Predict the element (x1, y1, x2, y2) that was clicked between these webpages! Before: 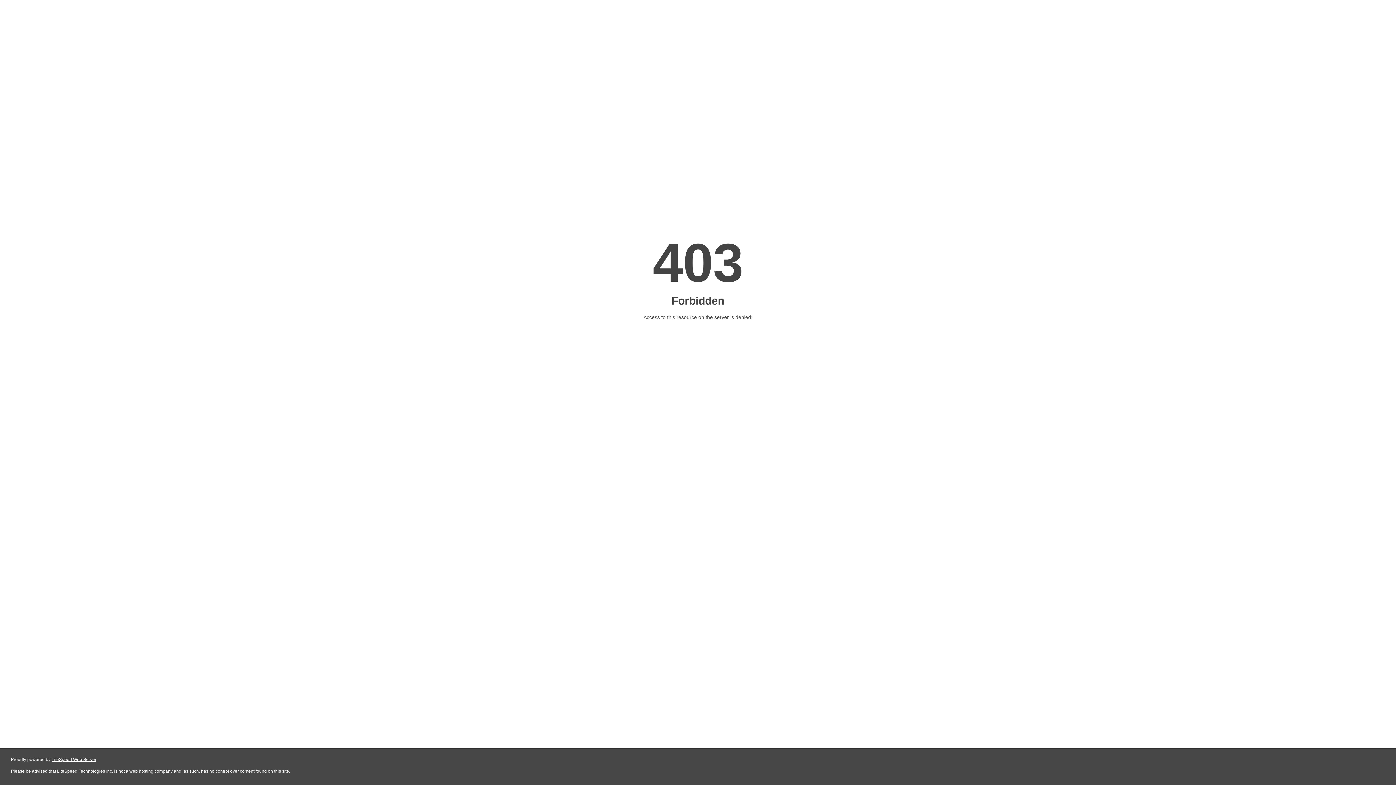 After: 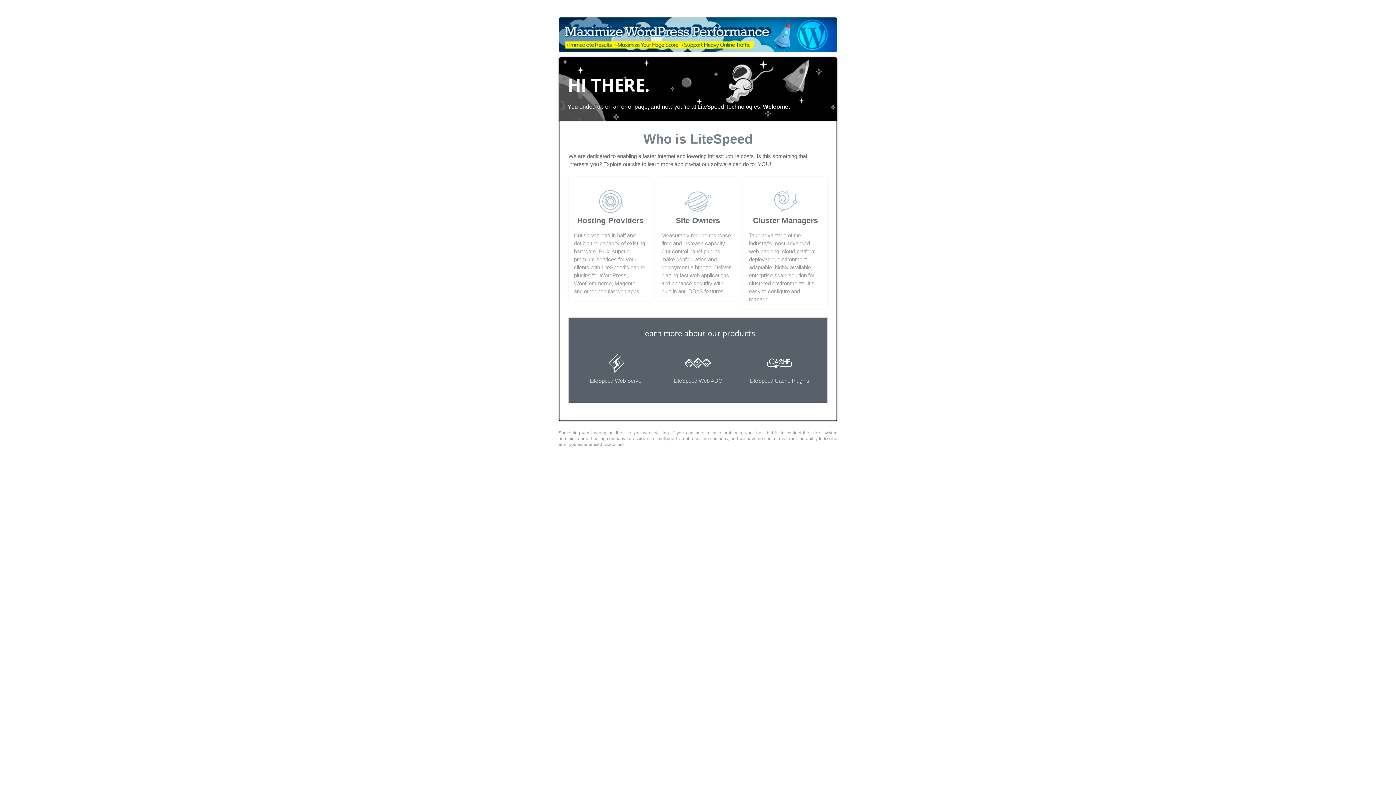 Action: label: LiteSpeed Web Server bbox: (51, 757, 96, 762)